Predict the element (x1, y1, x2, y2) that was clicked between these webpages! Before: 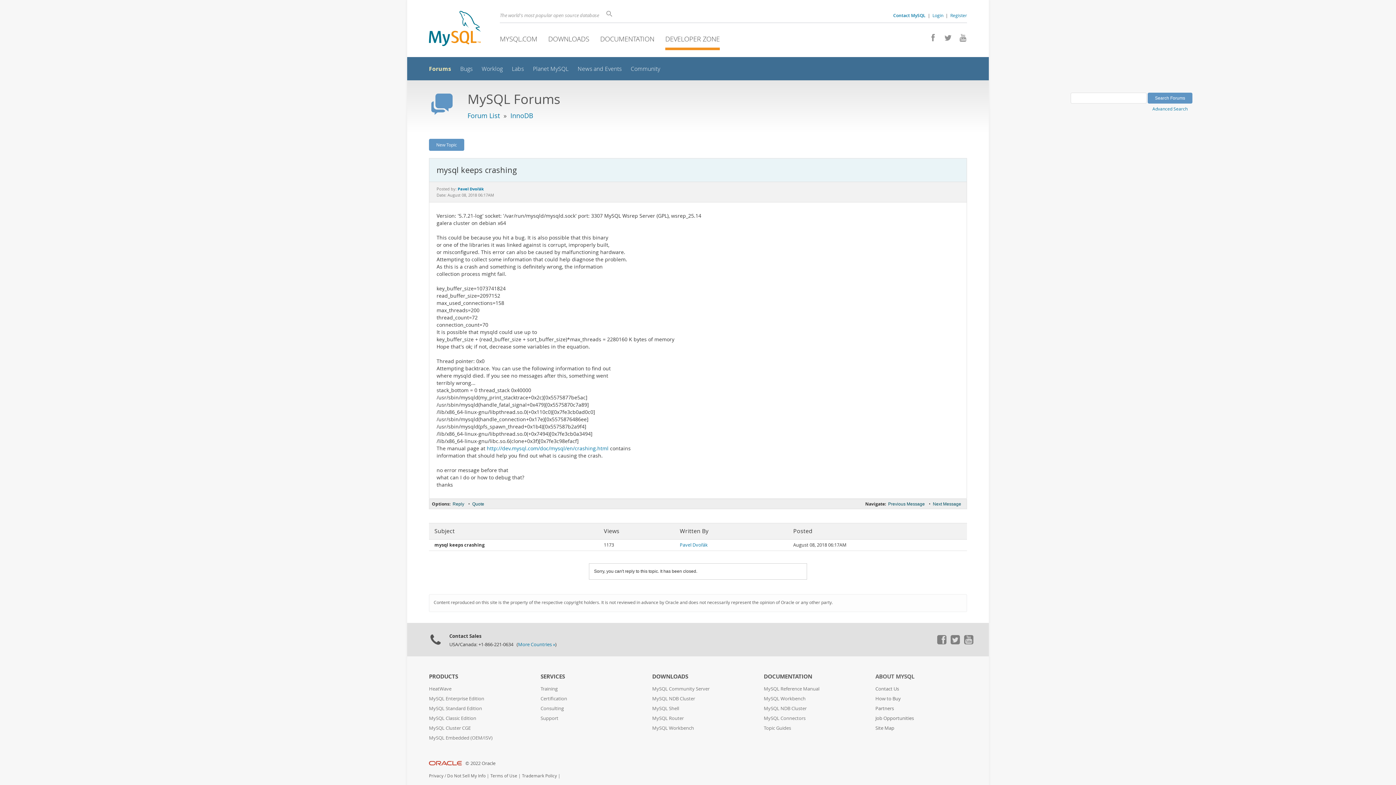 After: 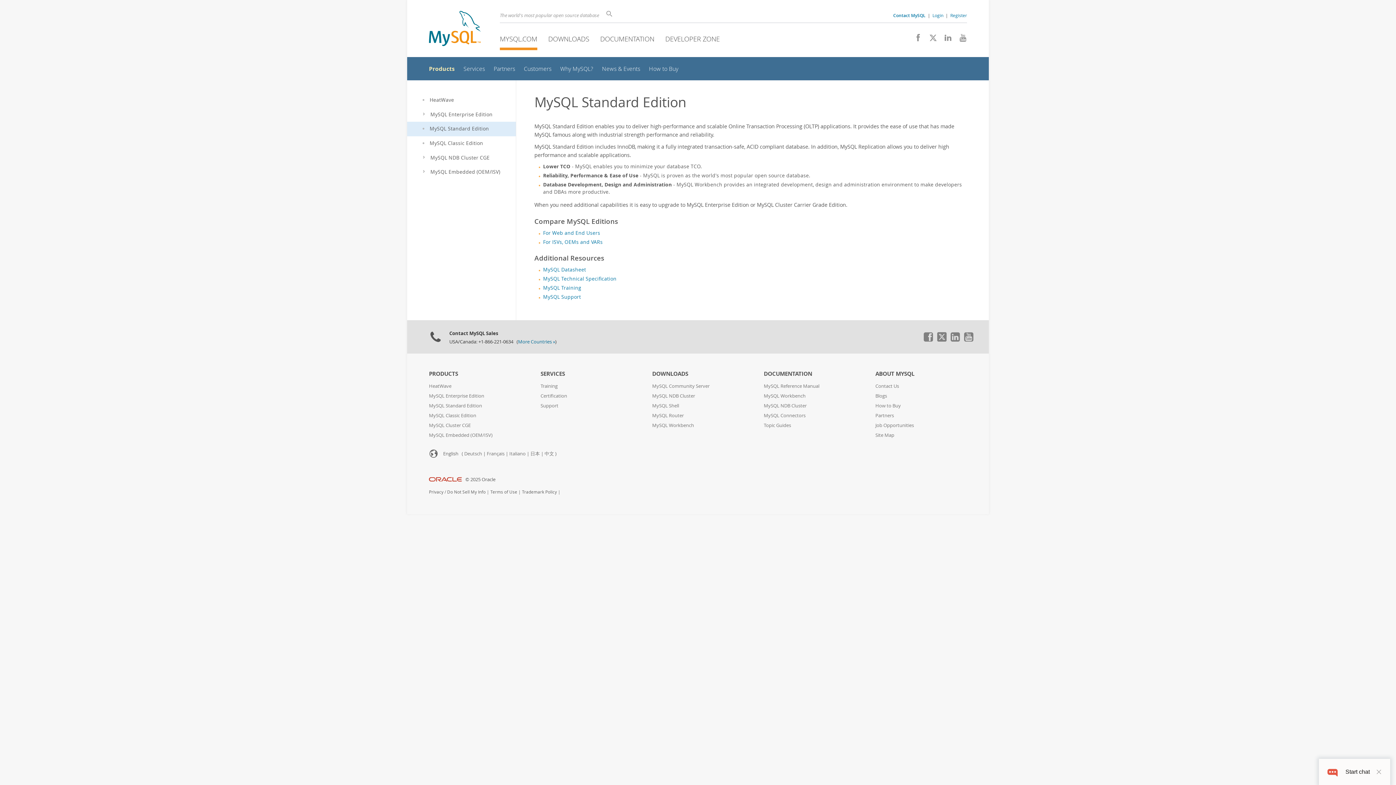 Action: label: MySQL Standard Edition bbox: (429, 705, 482, 712)